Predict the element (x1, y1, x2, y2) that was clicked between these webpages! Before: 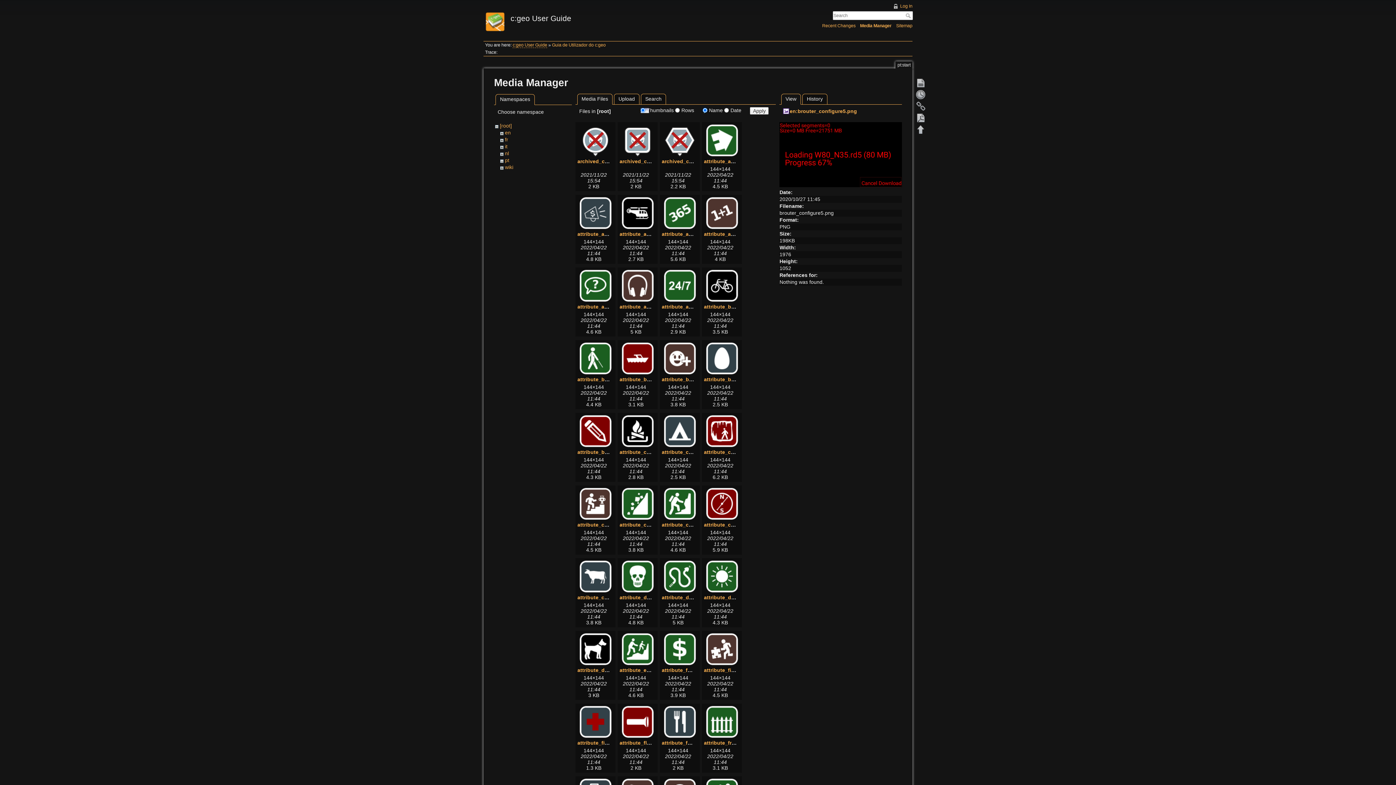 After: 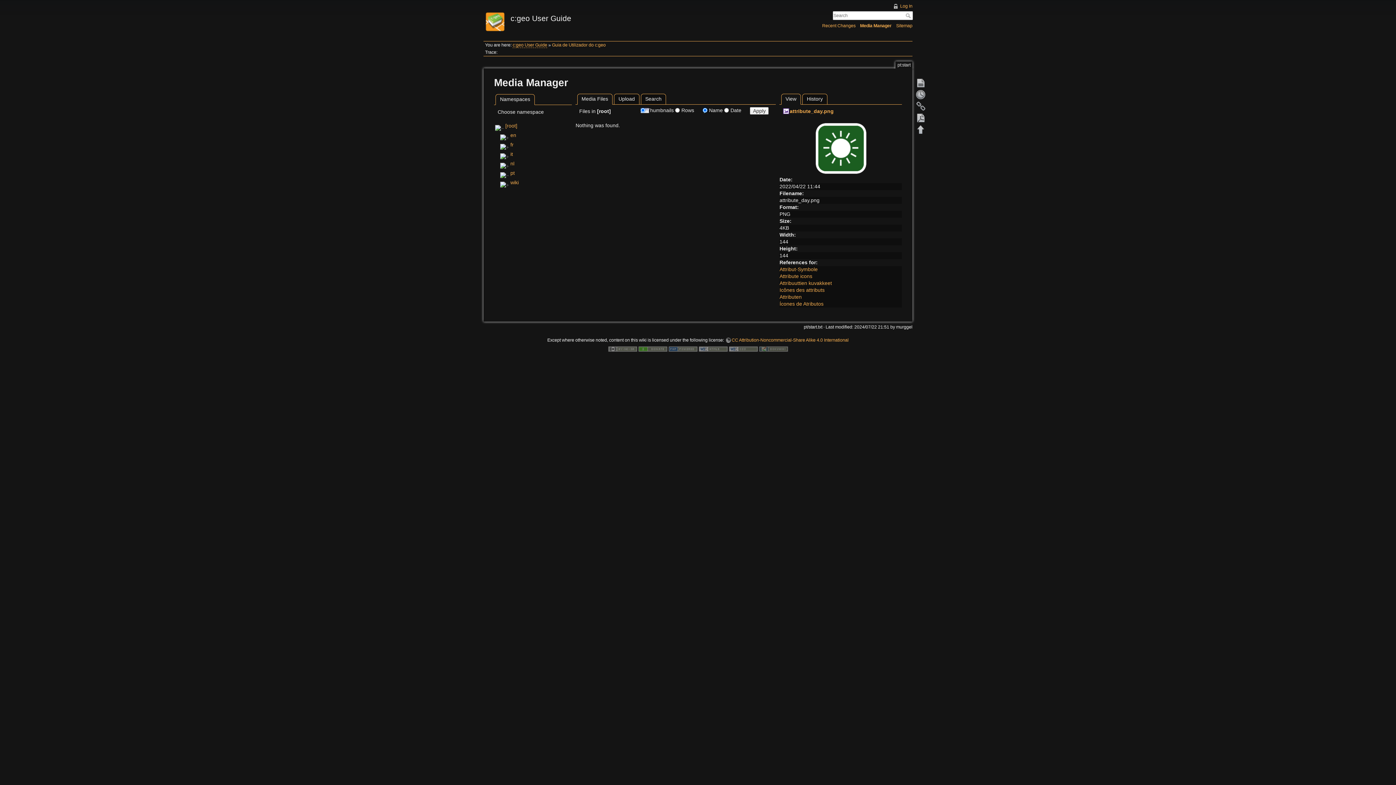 Action: bbox: (704, 560, 740, 592)